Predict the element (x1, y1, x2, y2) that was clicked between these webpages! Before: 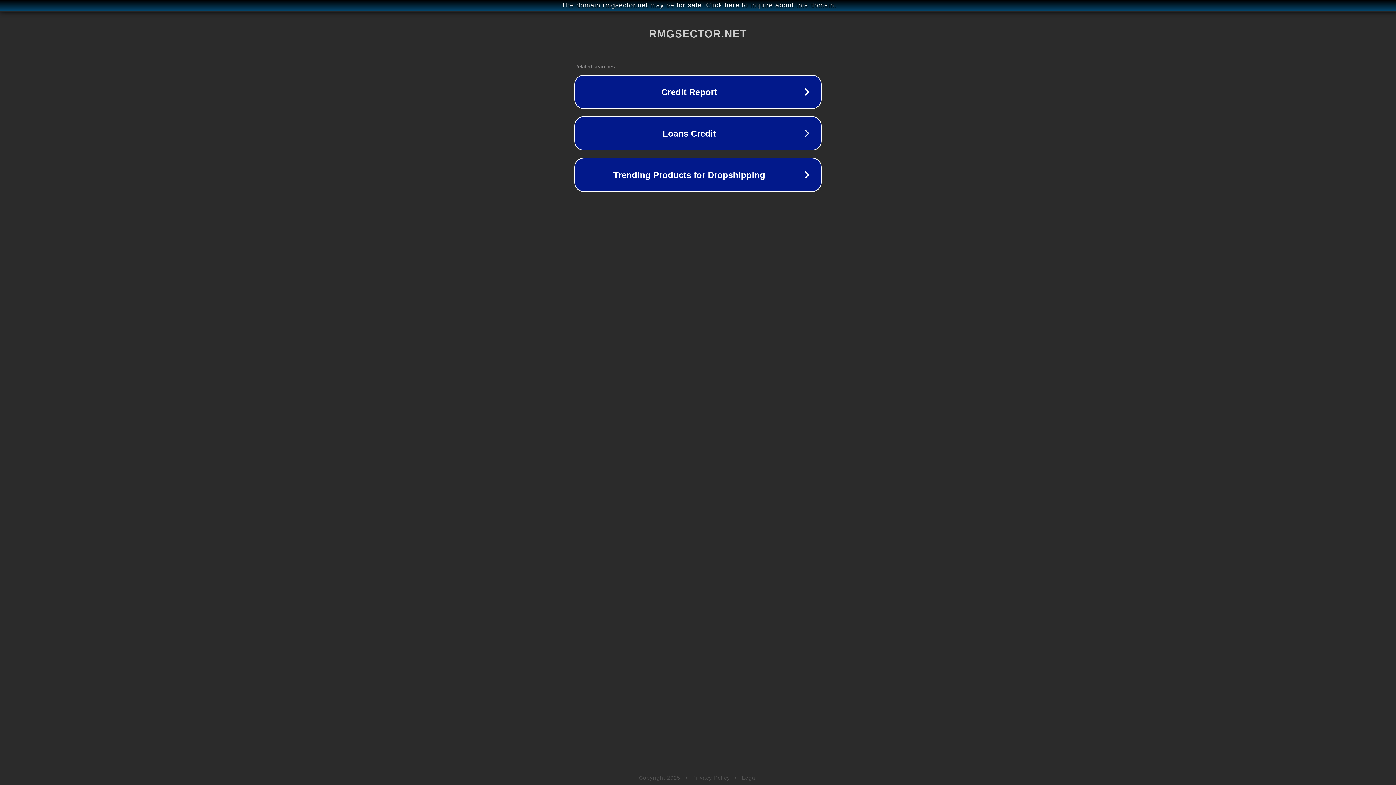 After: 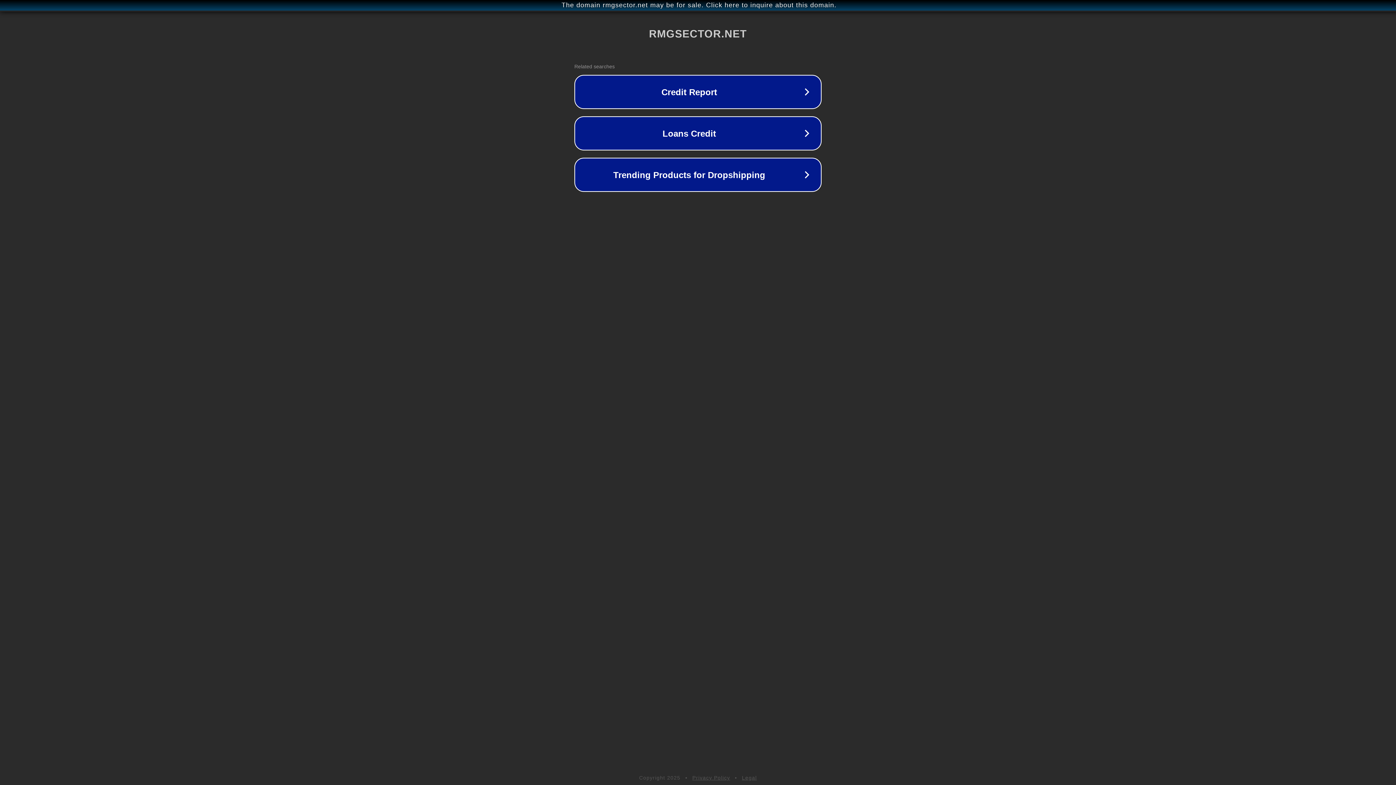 Action: bbox: (692, 775, 730, 781) label: Privacy Policy